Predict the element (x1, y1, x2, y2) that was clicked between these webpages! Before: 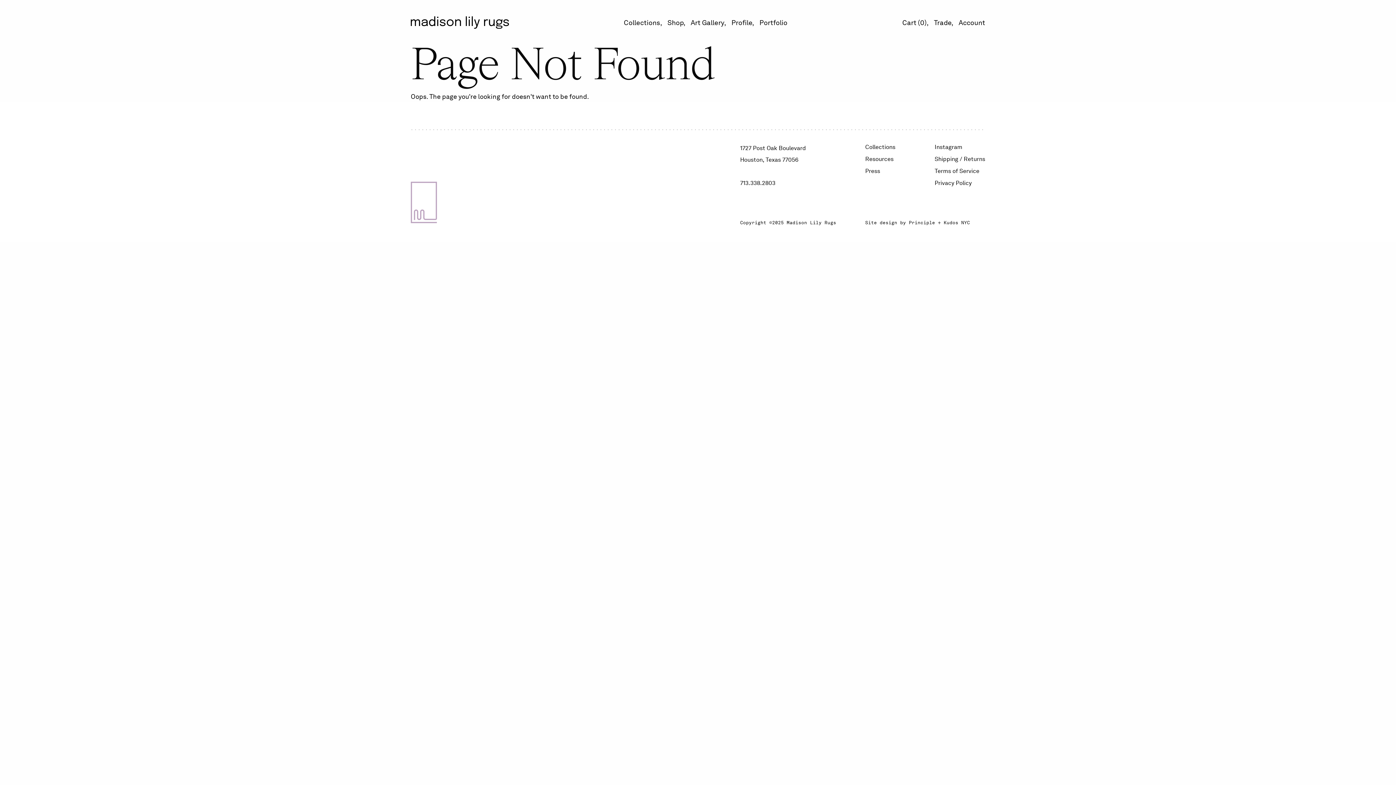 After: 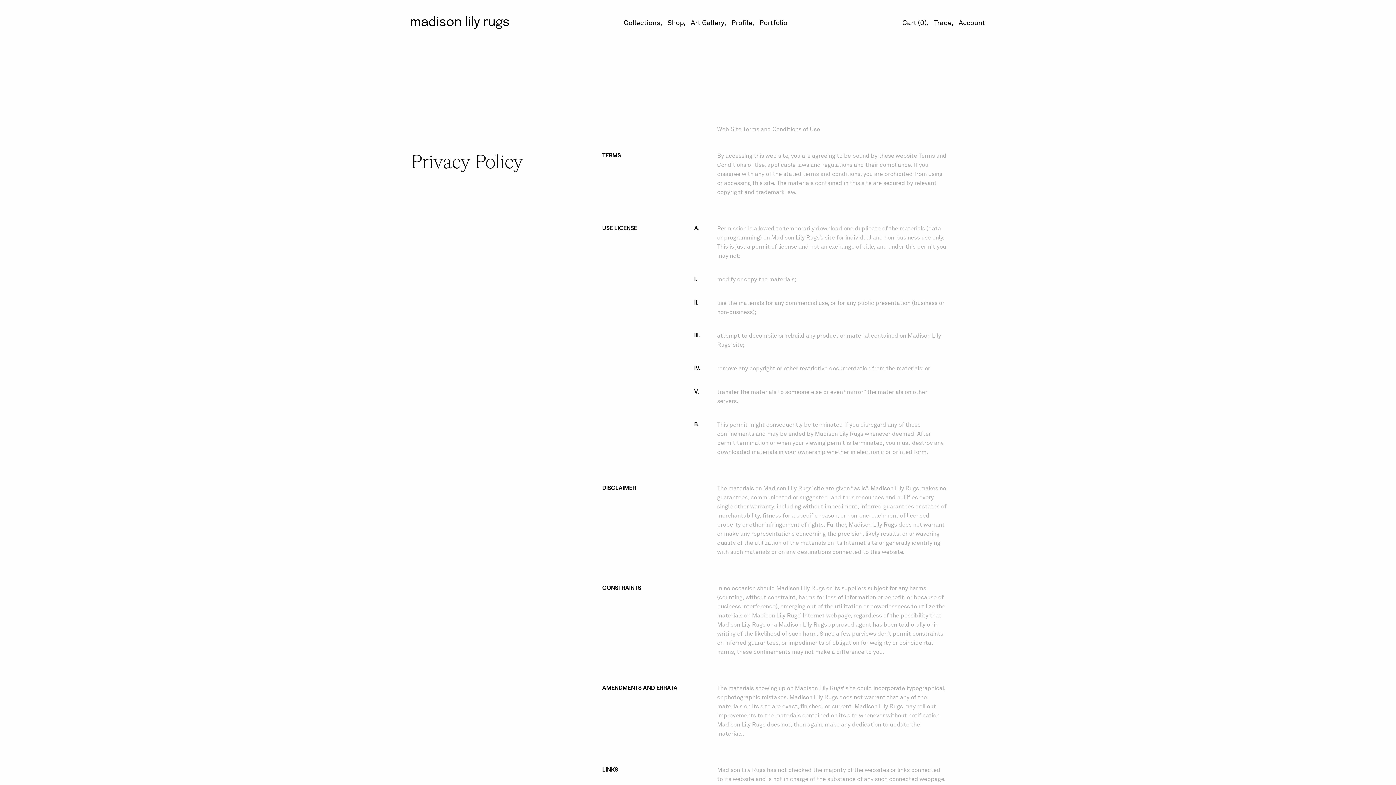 Action: bbox: (934, 179, 972, 186) label: Privacy Policy